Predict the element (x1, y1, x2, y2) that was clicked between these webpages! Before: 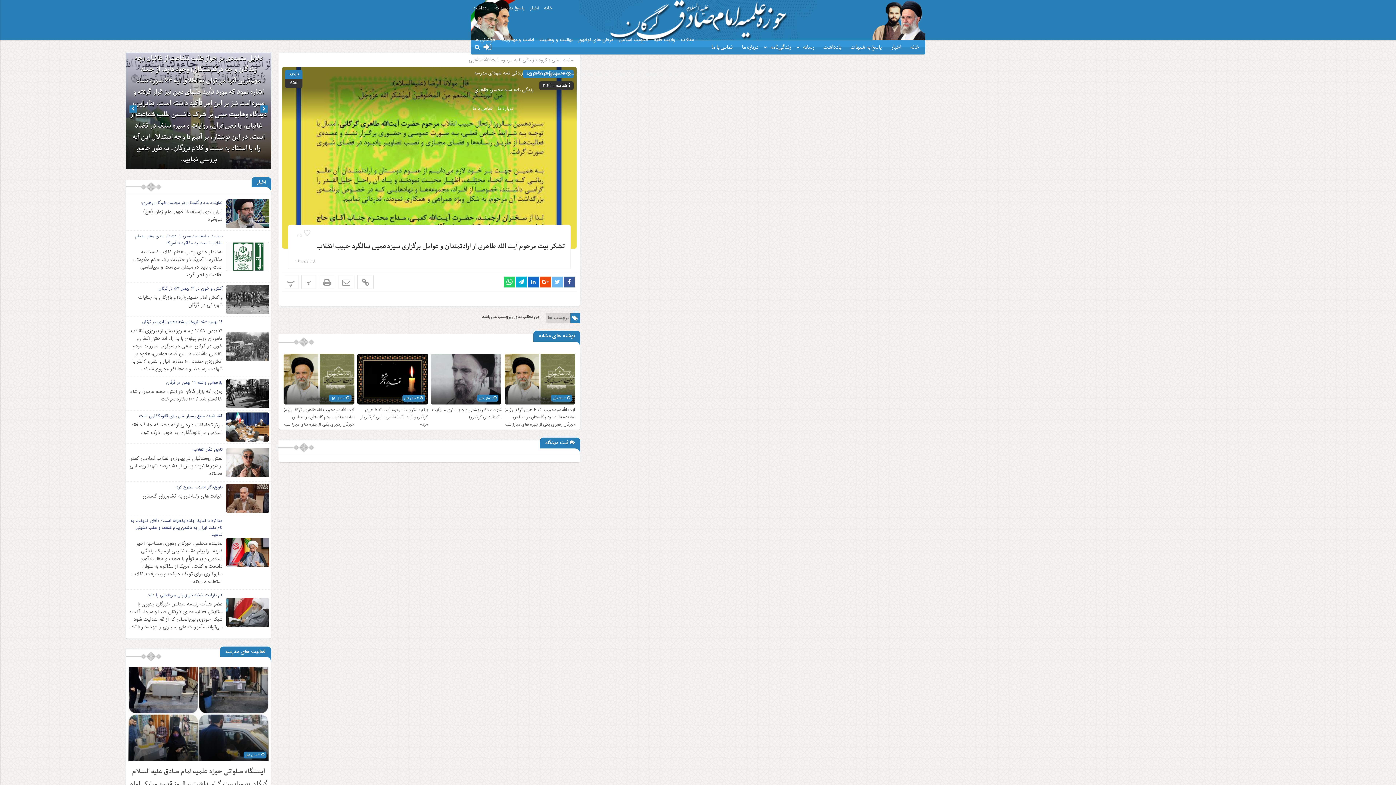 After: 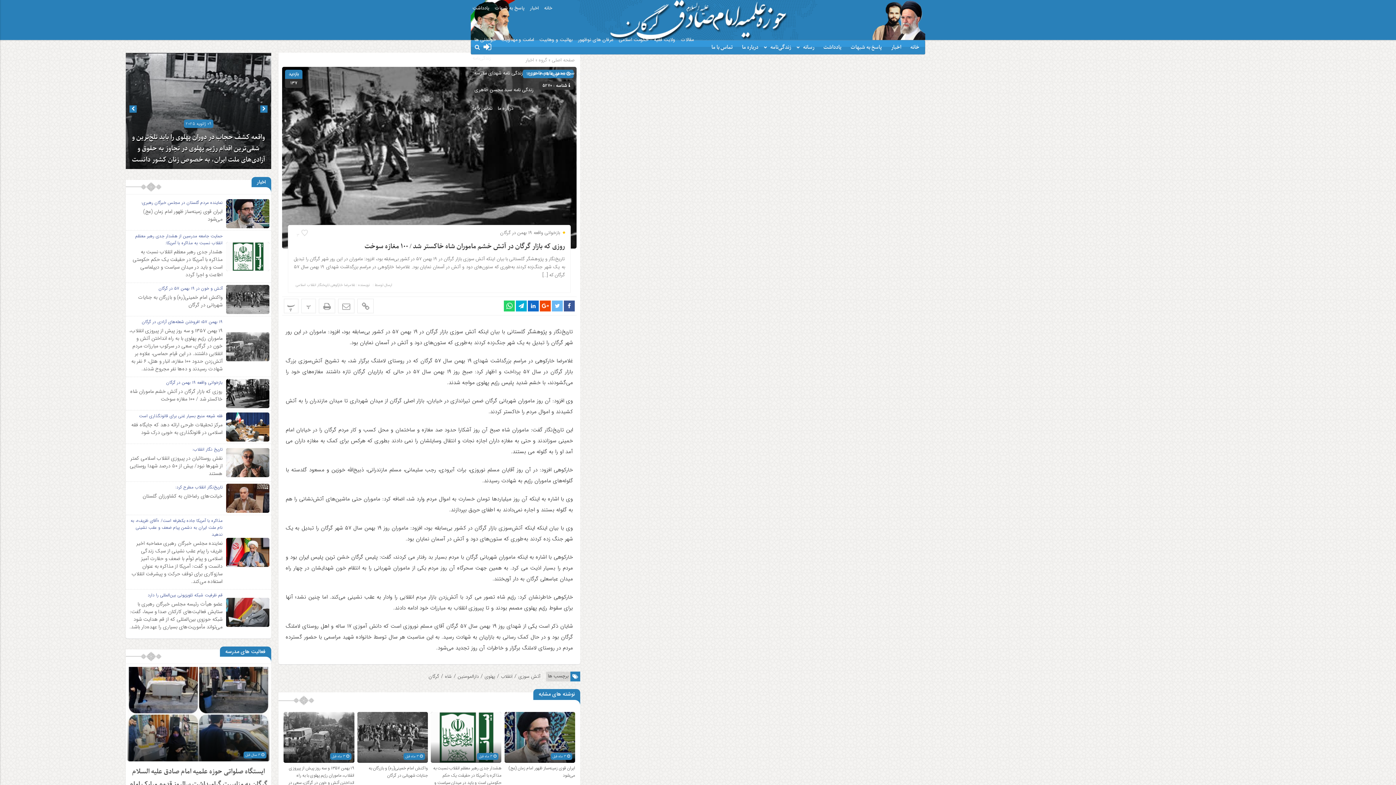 Action: bbox: (226, 389, 269, 397)